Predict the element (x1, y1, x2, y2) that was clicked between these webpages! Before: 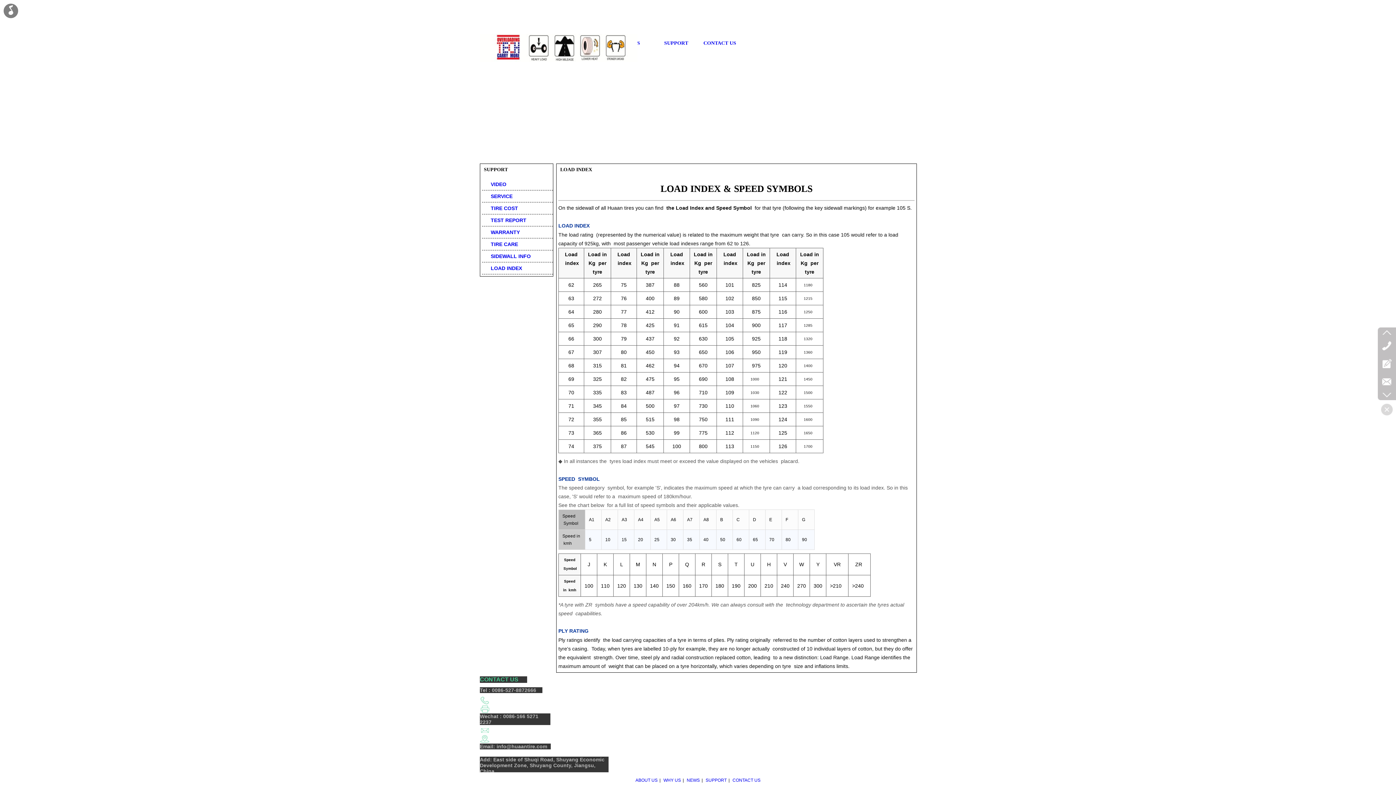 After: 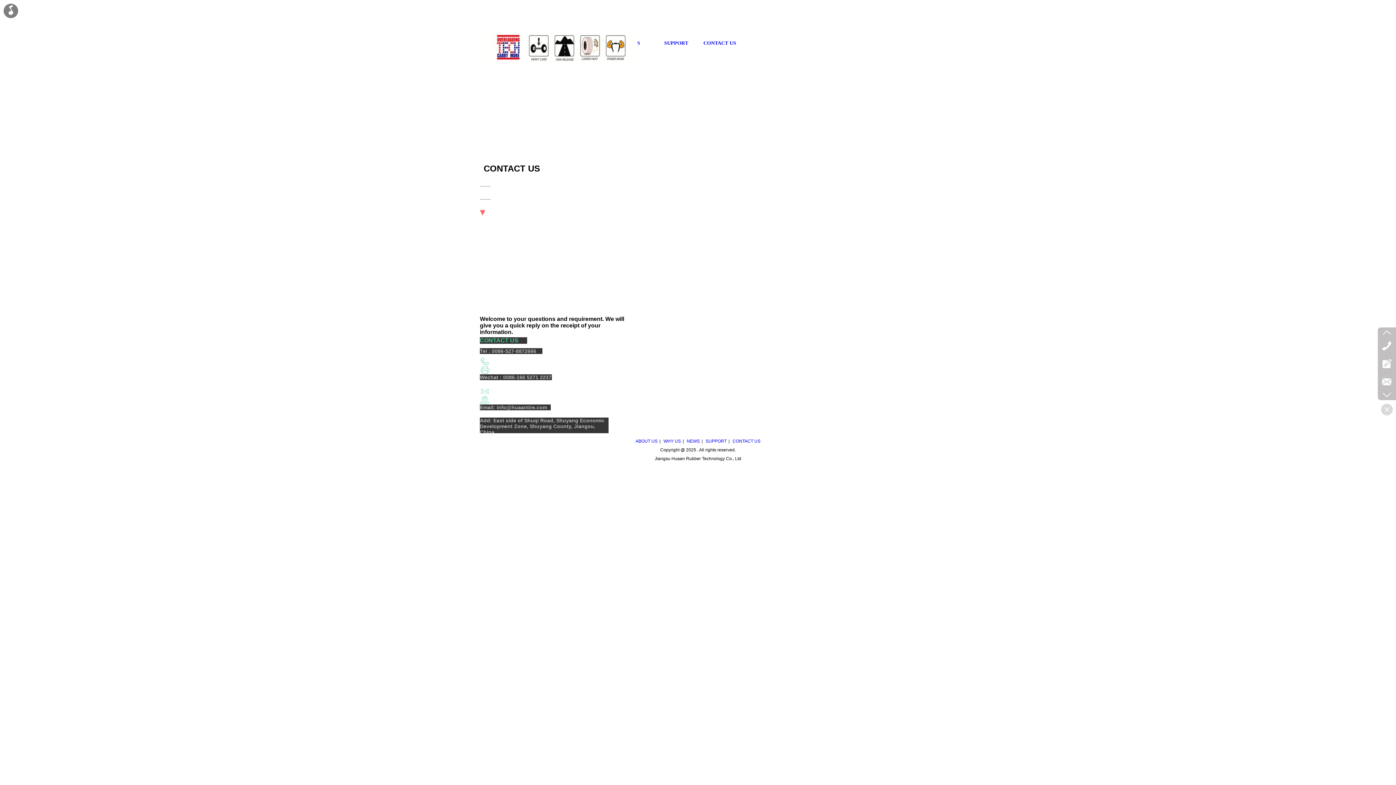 Action: label: CONTACT US bbox: (732, 778, 760, 783)